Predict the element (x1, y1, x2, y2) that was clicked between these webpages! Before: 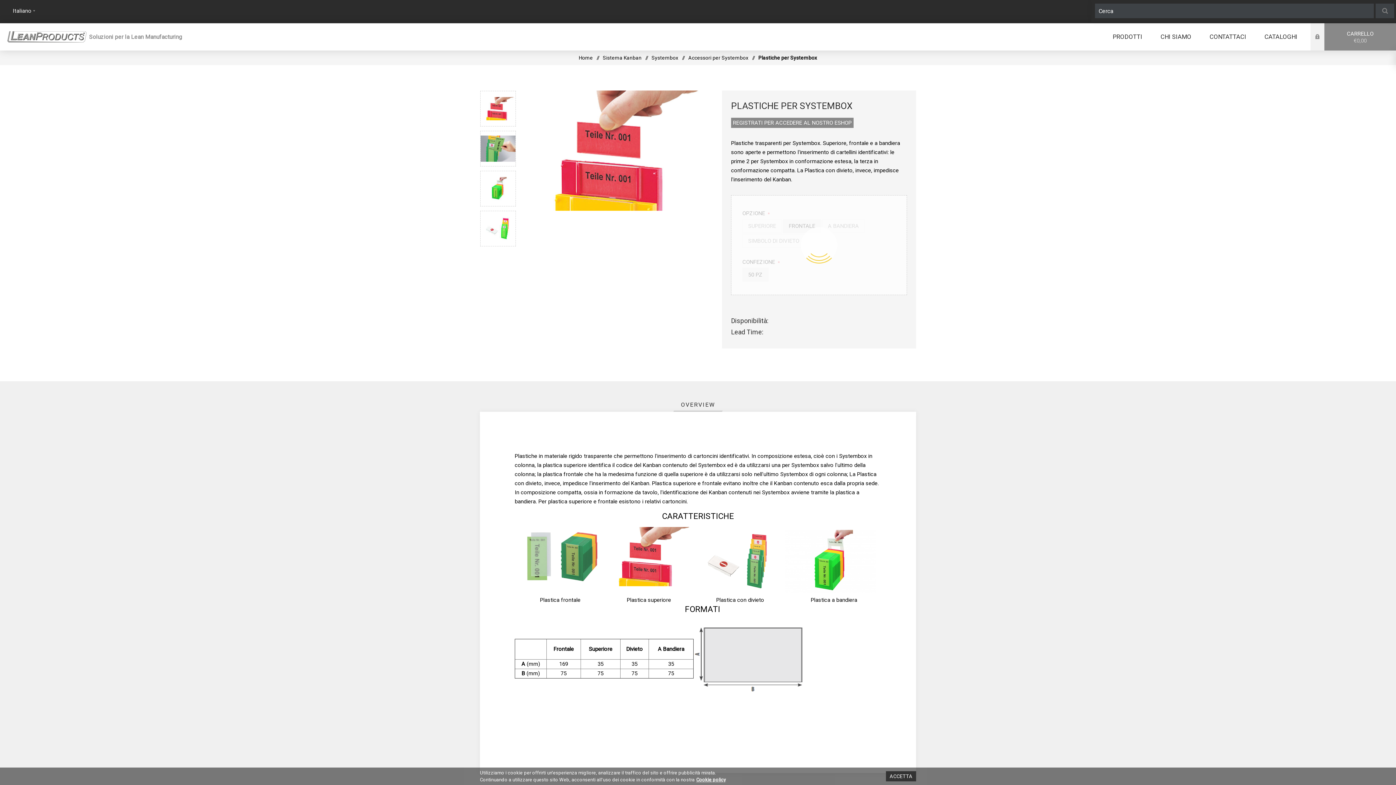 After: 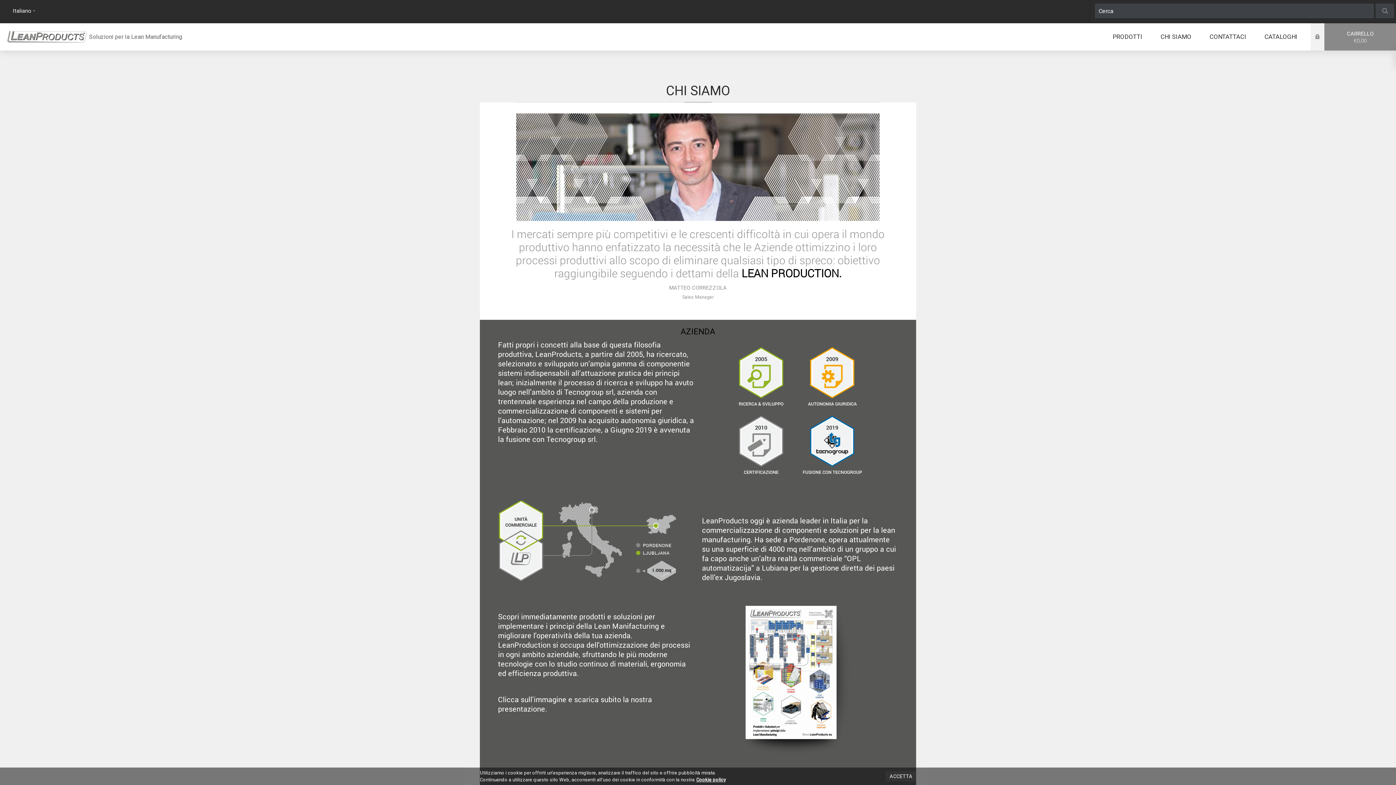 Action: label: CHI SIAMO bbox: (1151, 30, 1200, 43)